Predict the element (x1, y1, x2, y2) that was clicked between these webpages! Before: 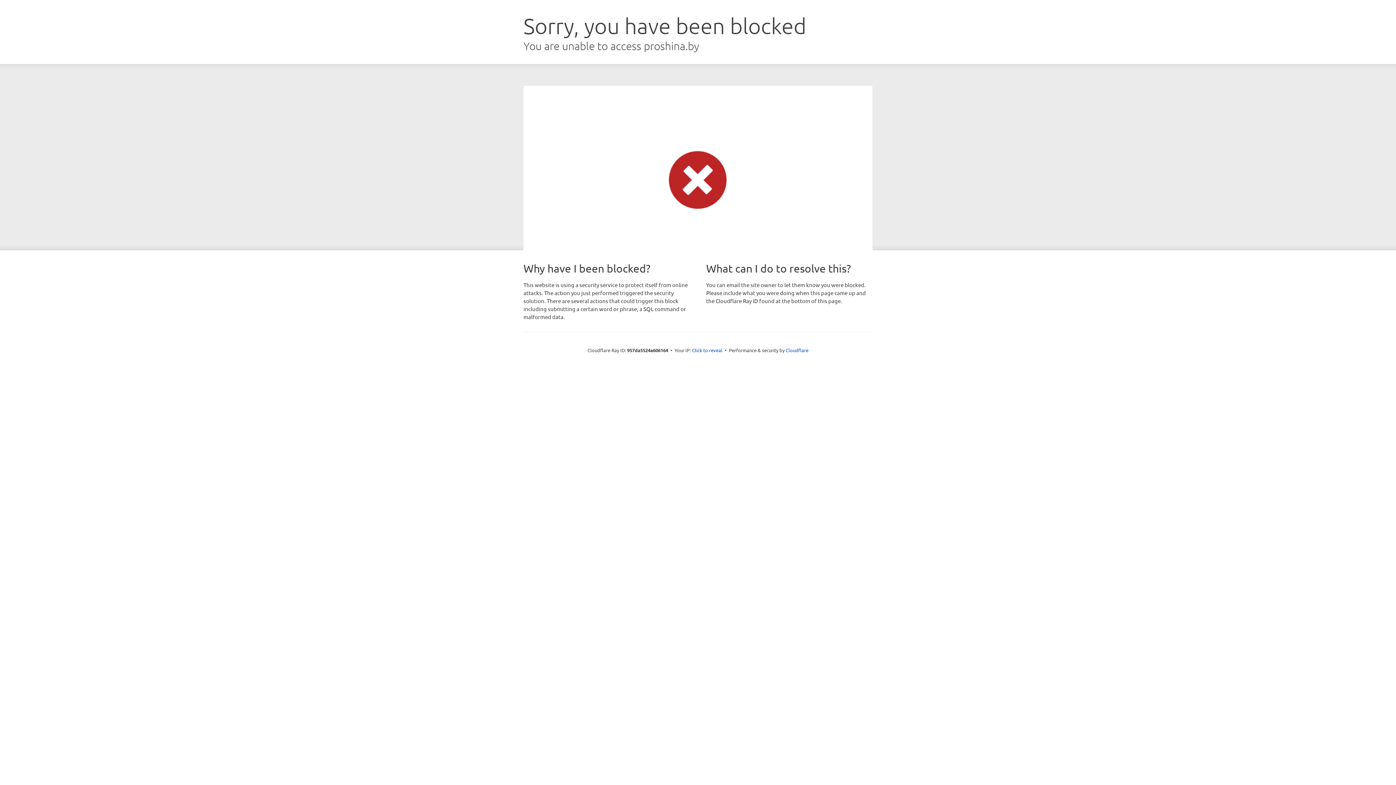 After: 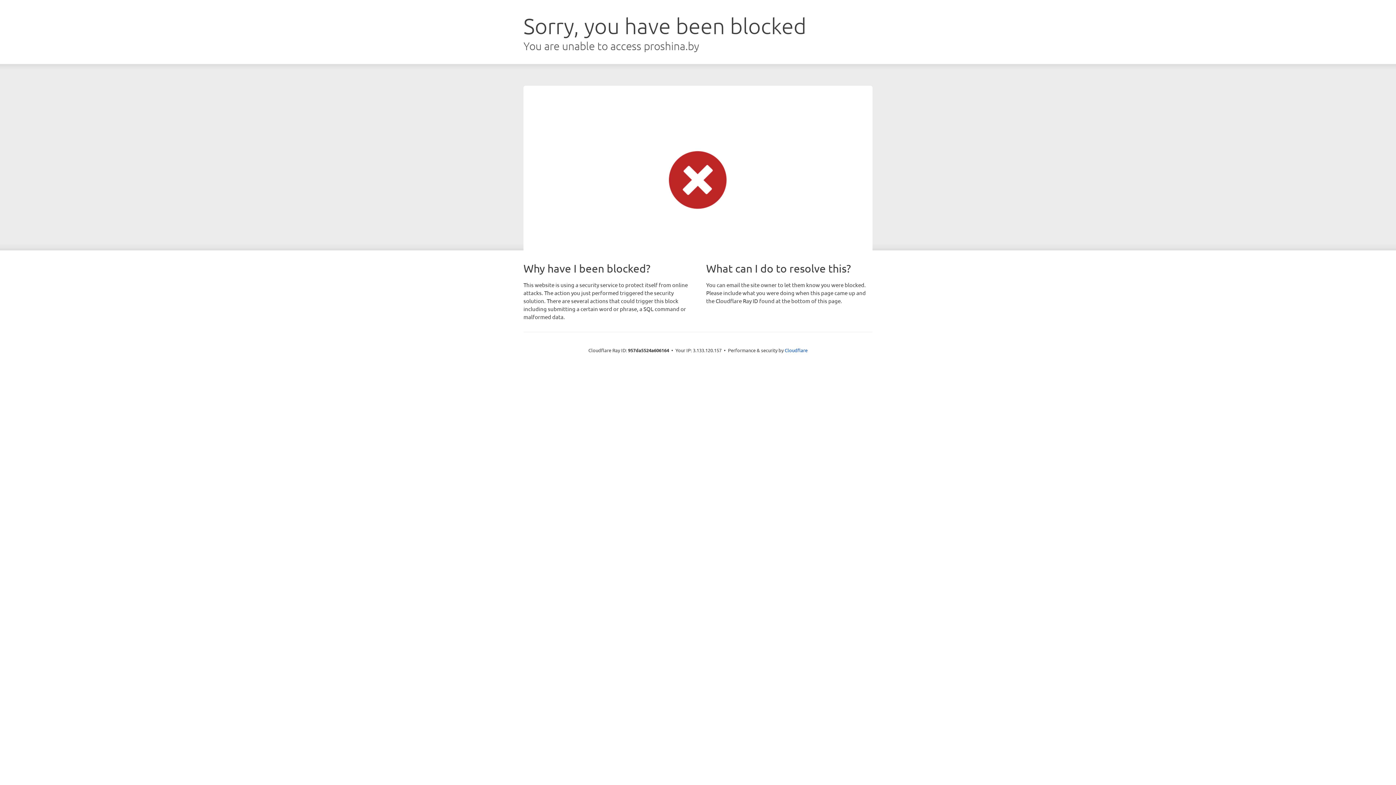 Action: label: Click to reveal bbox: (692, 346, 722, 353)